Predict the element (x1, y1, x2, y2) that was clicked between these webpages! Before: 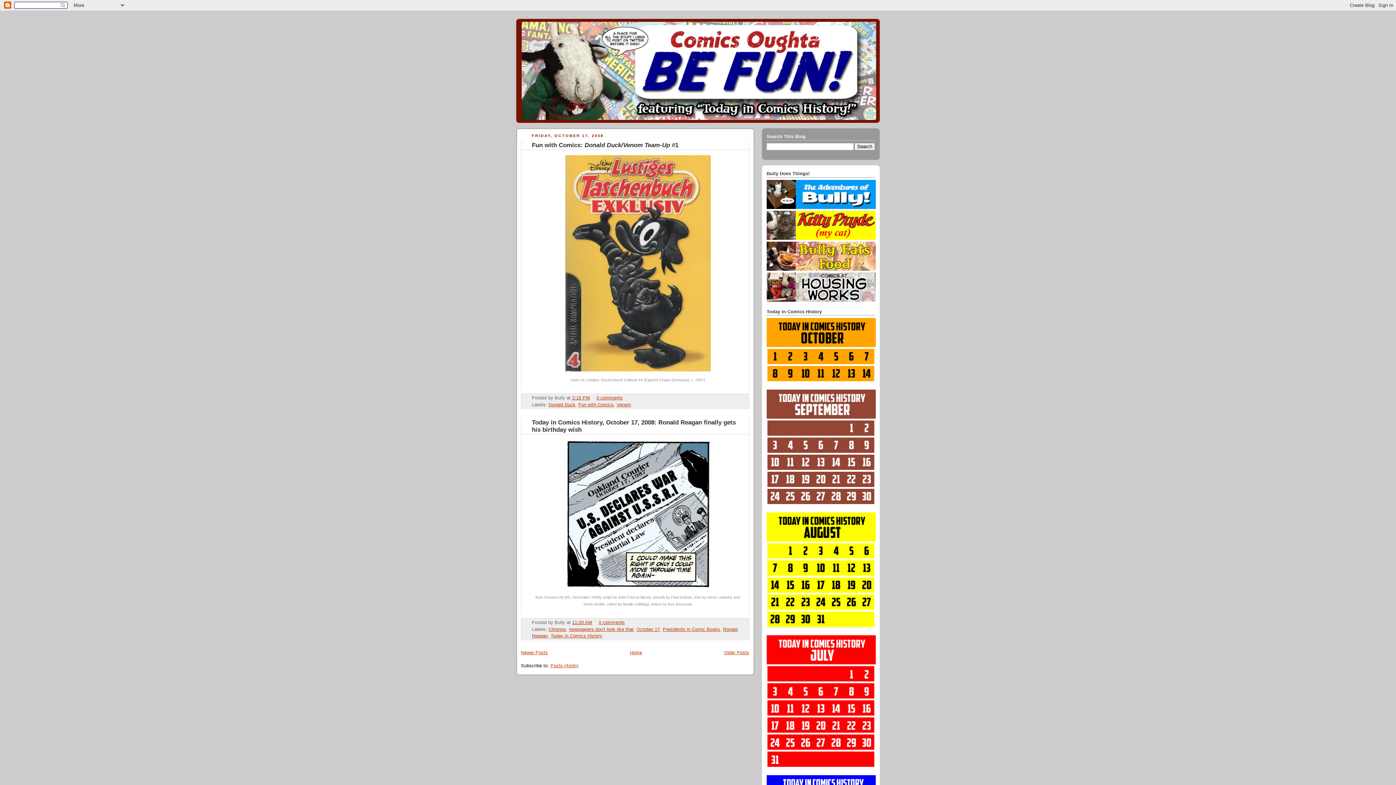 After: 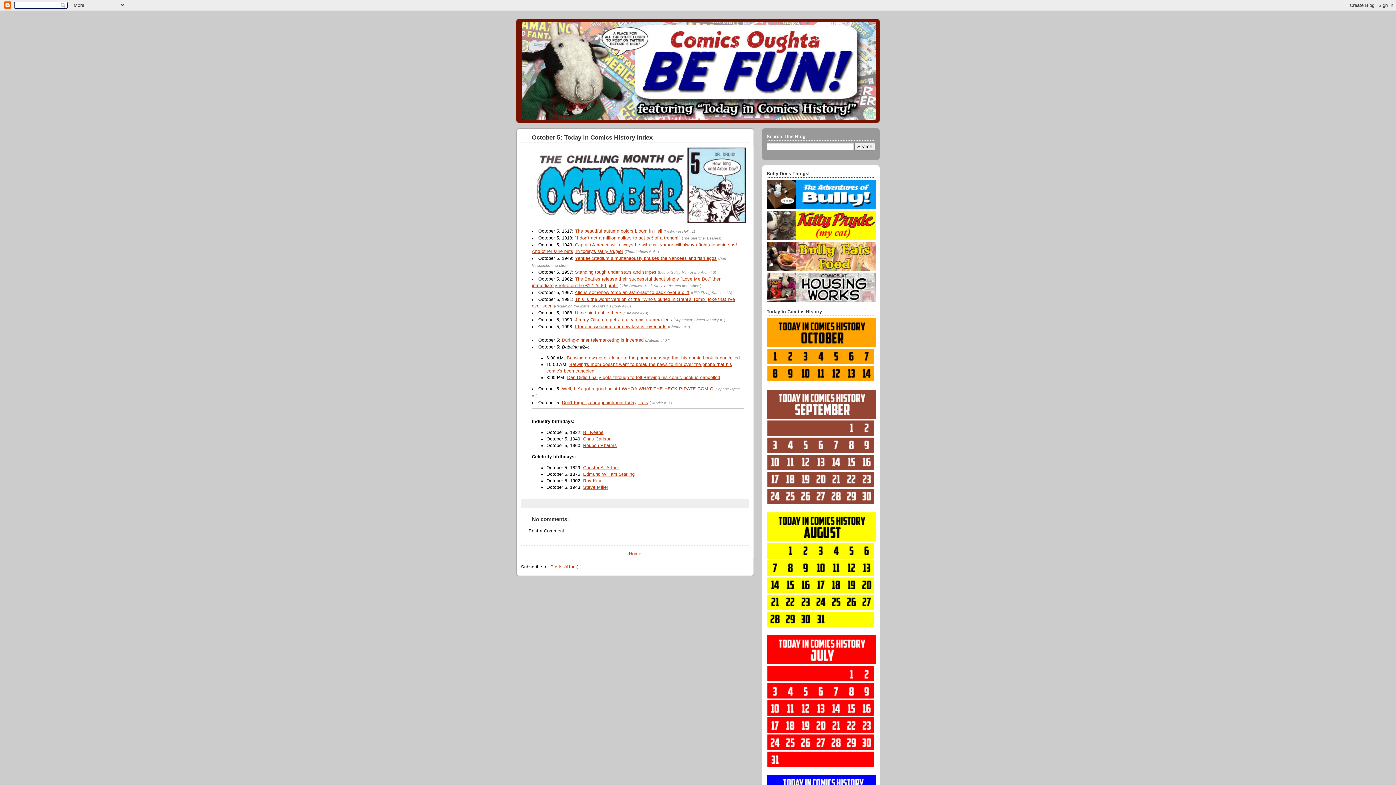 Action: bbox: (828, 360, 844, 365)